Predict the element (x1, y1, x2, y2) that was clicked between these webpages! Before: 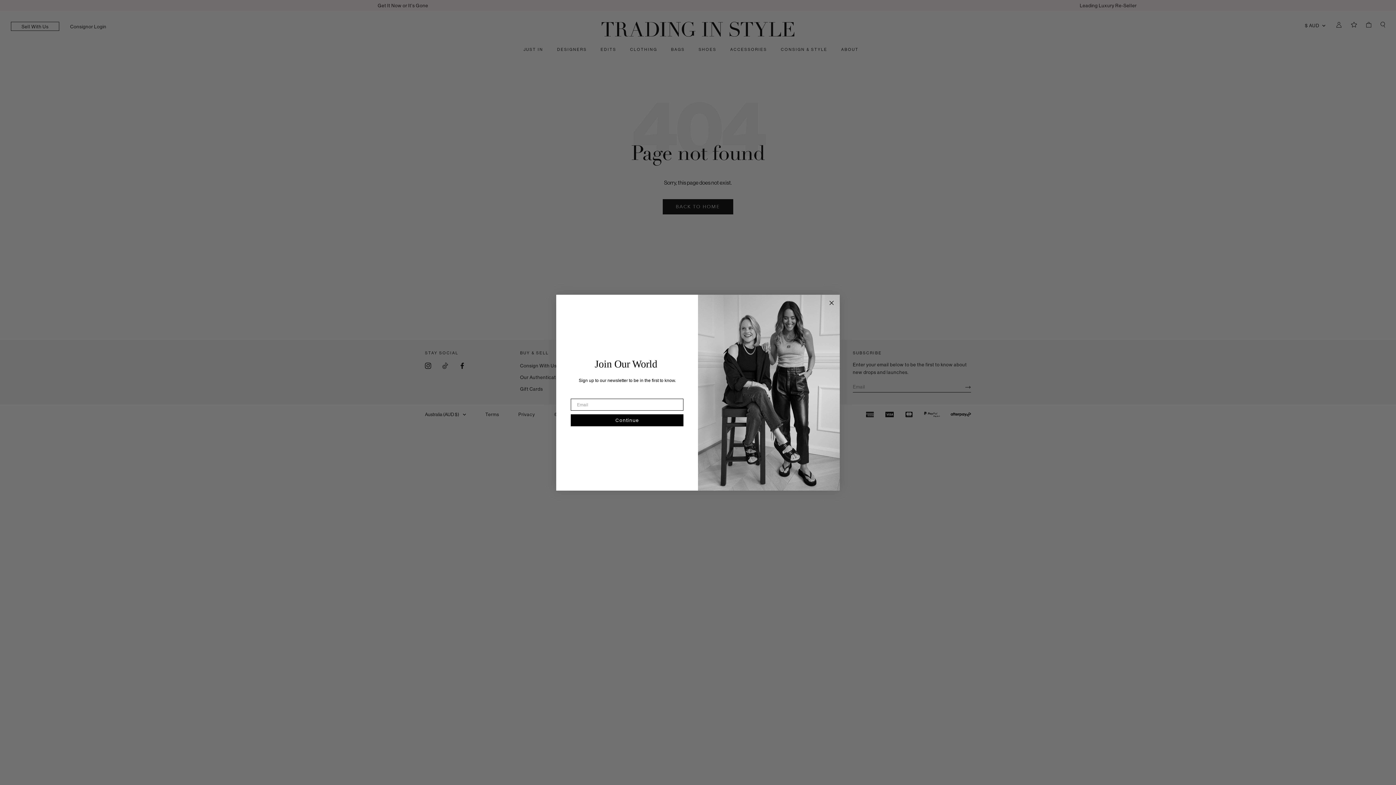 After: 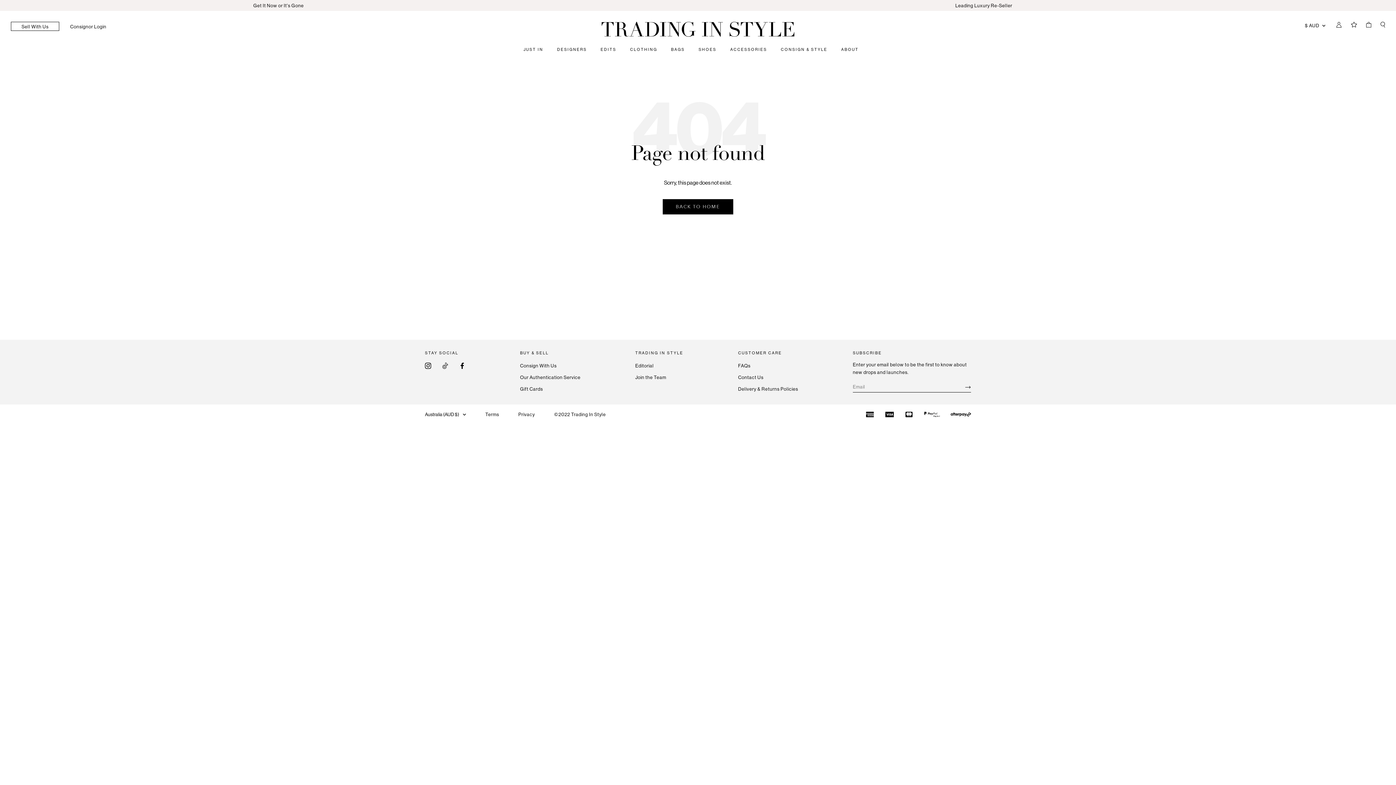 Action: bbox: (827, 298, 836, 307) label: Close dialog